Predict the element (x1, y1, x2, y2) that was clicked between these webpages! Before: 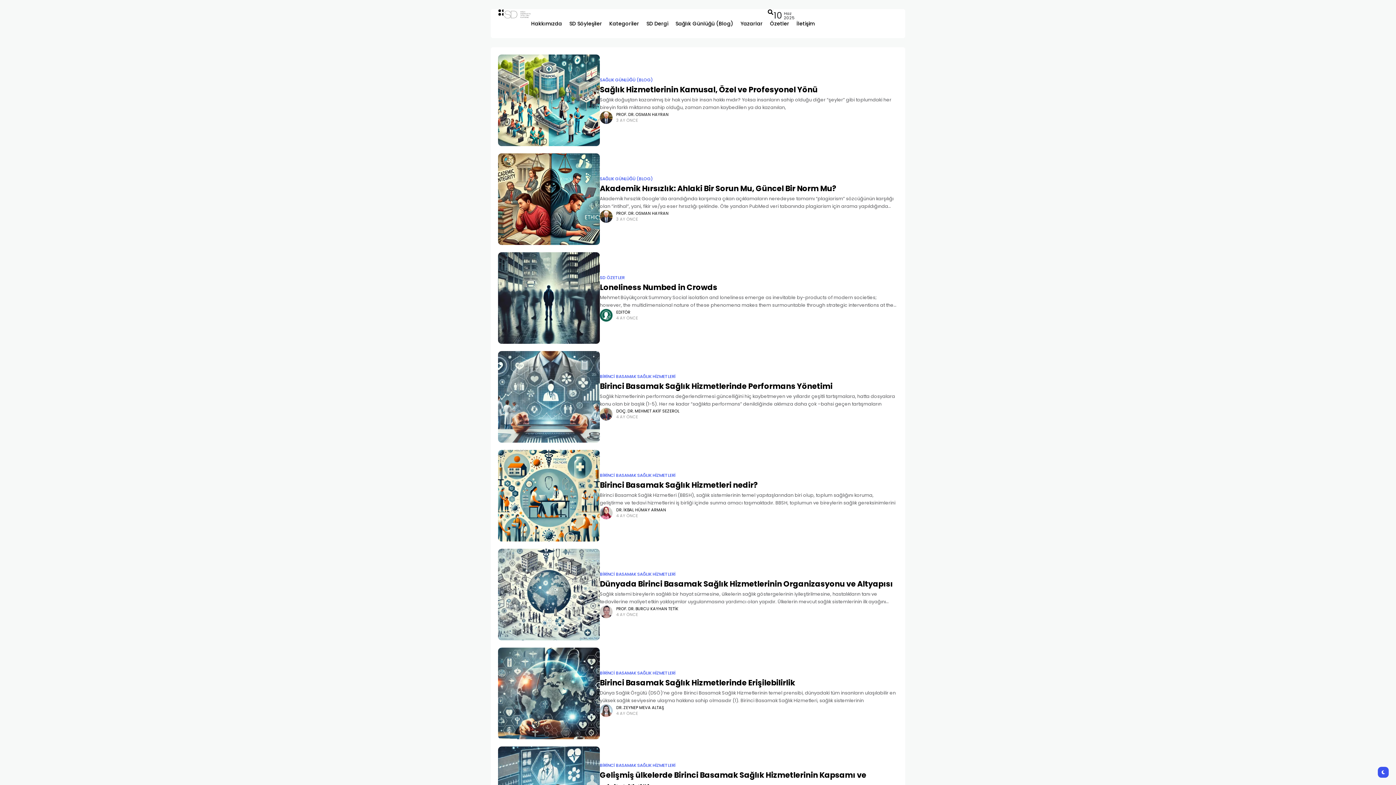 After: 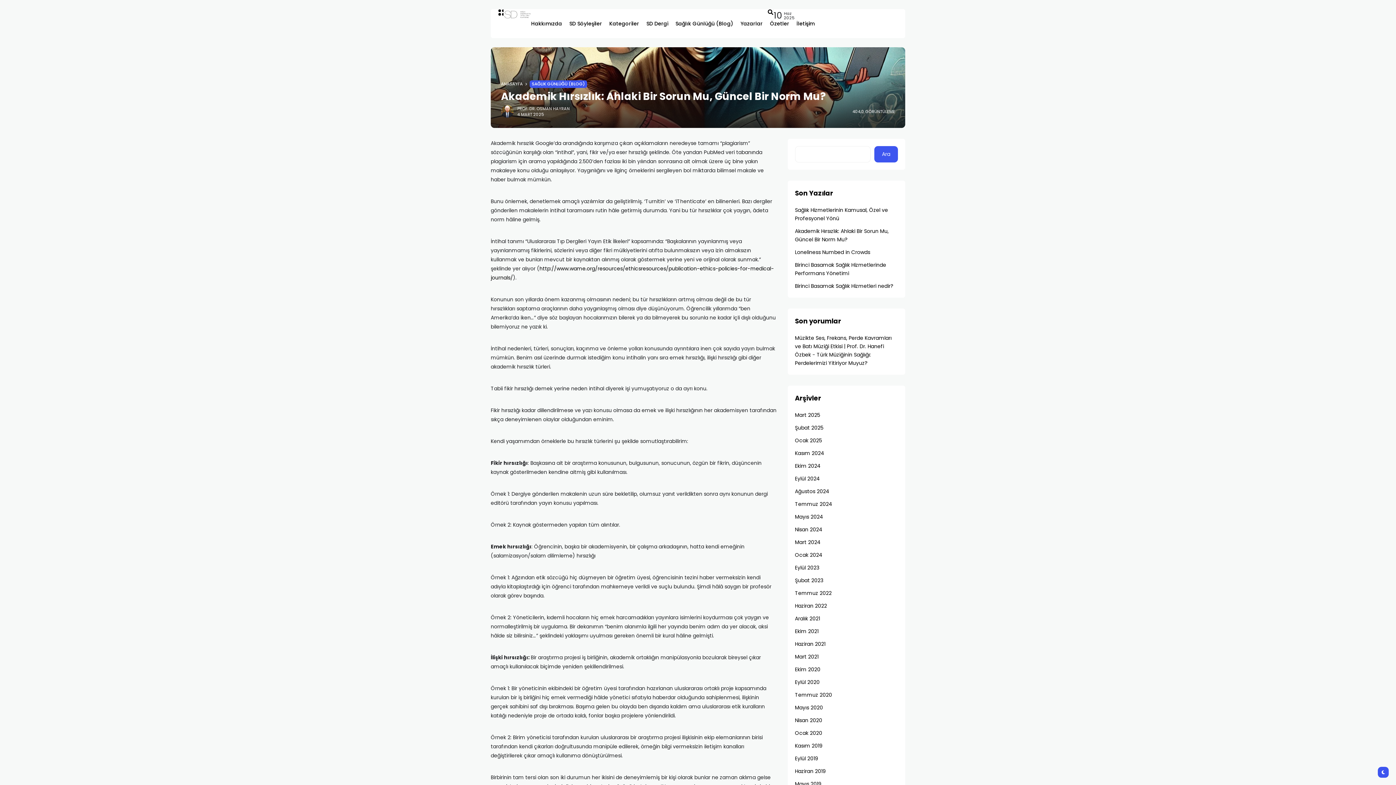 Action: bbox: (498, 153, 600, 245)